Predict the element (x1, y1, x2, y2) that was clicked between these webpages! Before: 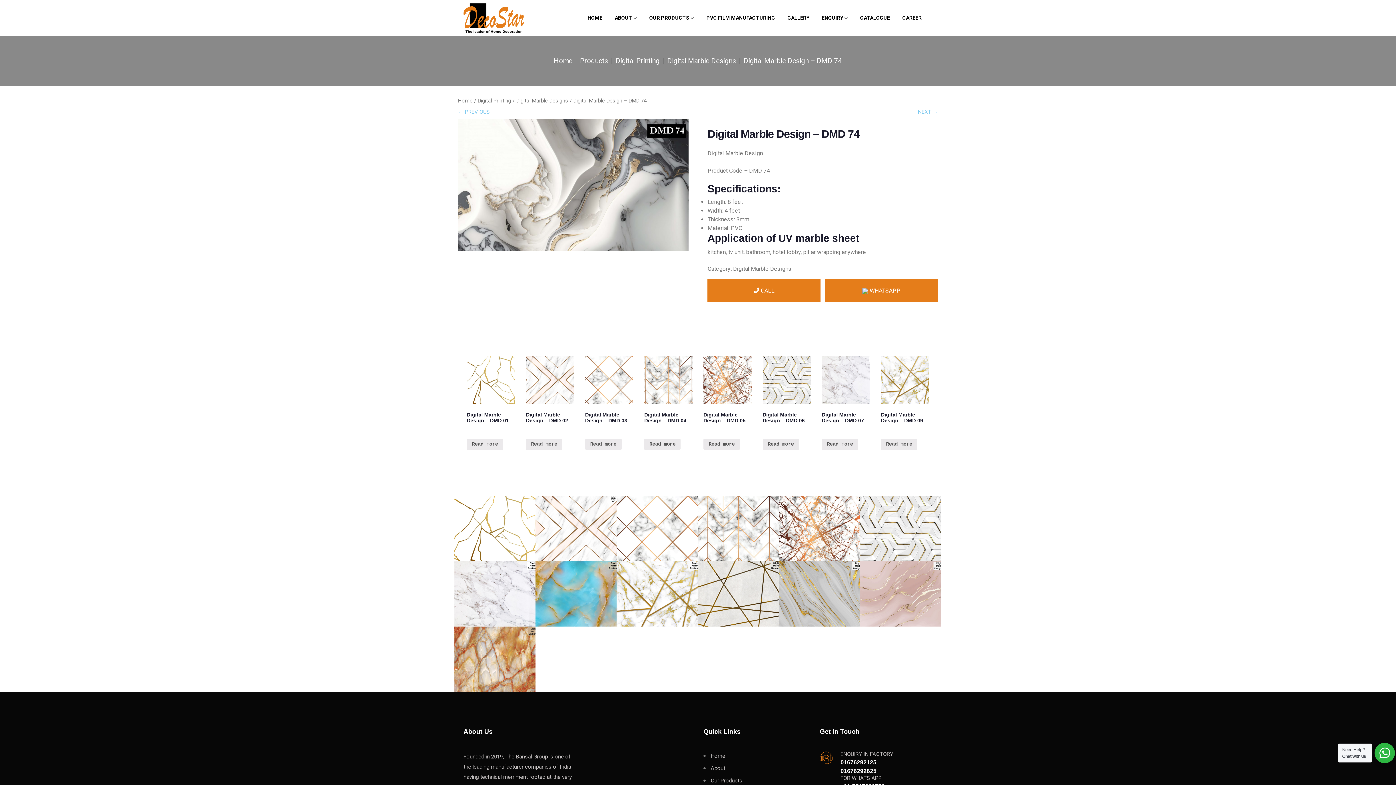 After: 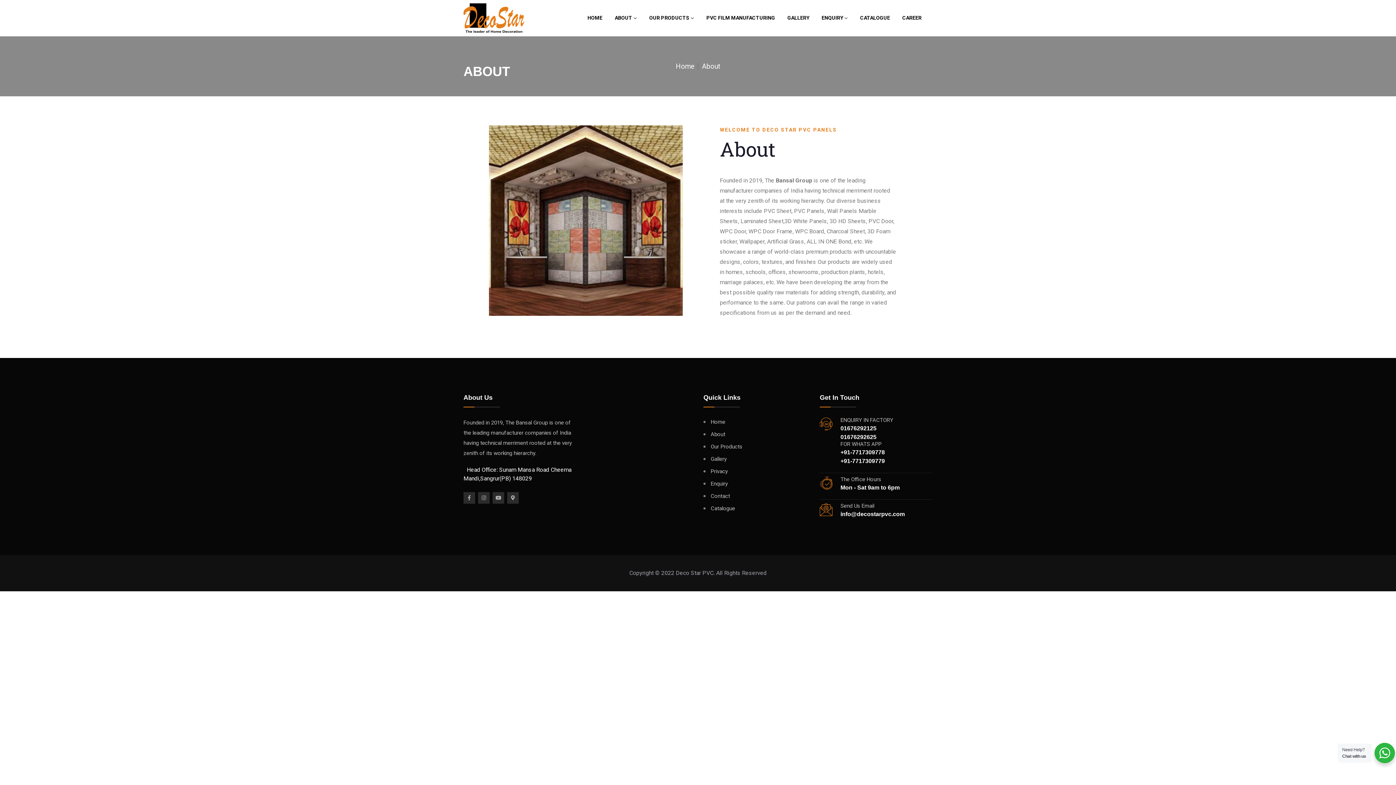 Action: label: About bbox: (703, 765, 725, 771)